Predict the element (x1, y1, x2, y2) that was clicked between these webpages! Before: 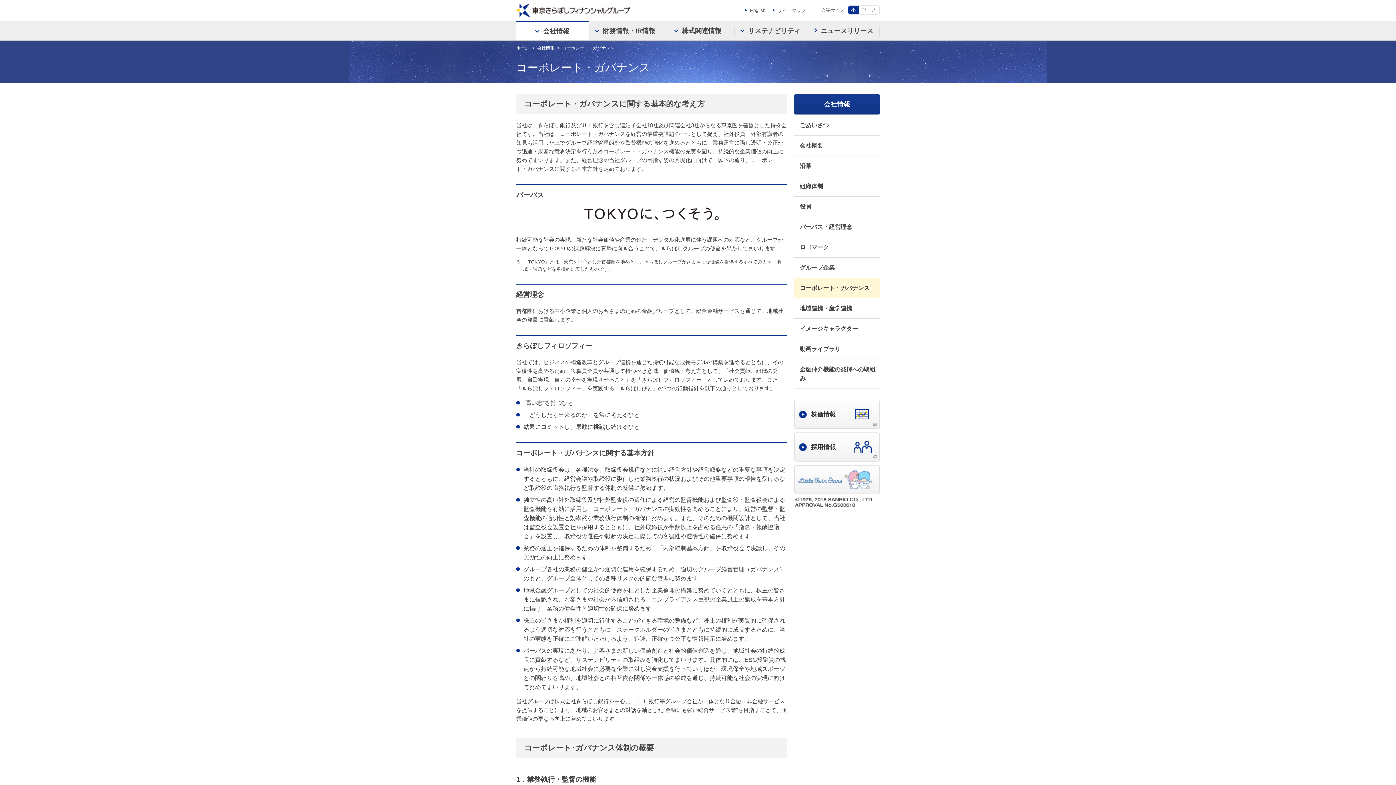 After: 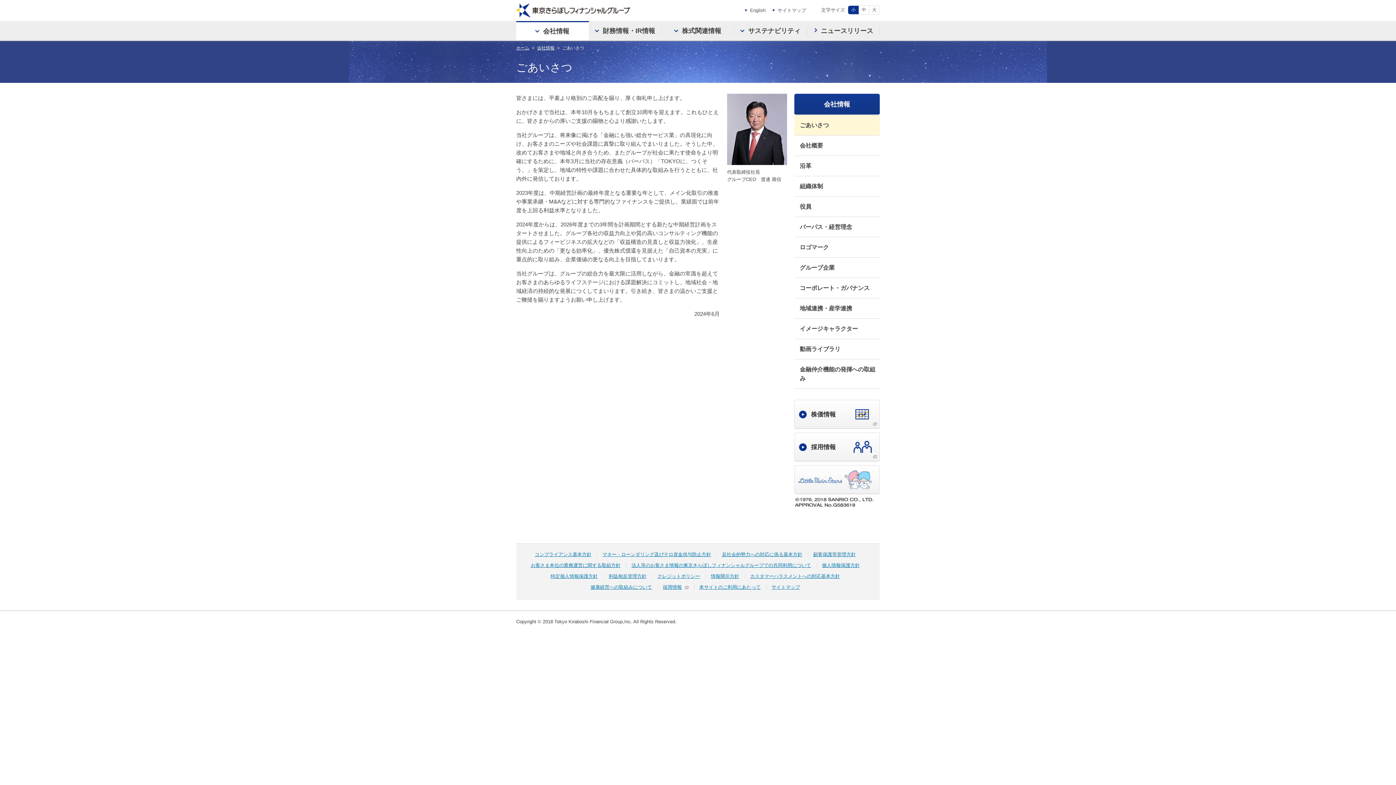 Action: label: ごあいさつ bbox: (794, 115, 880, 135)